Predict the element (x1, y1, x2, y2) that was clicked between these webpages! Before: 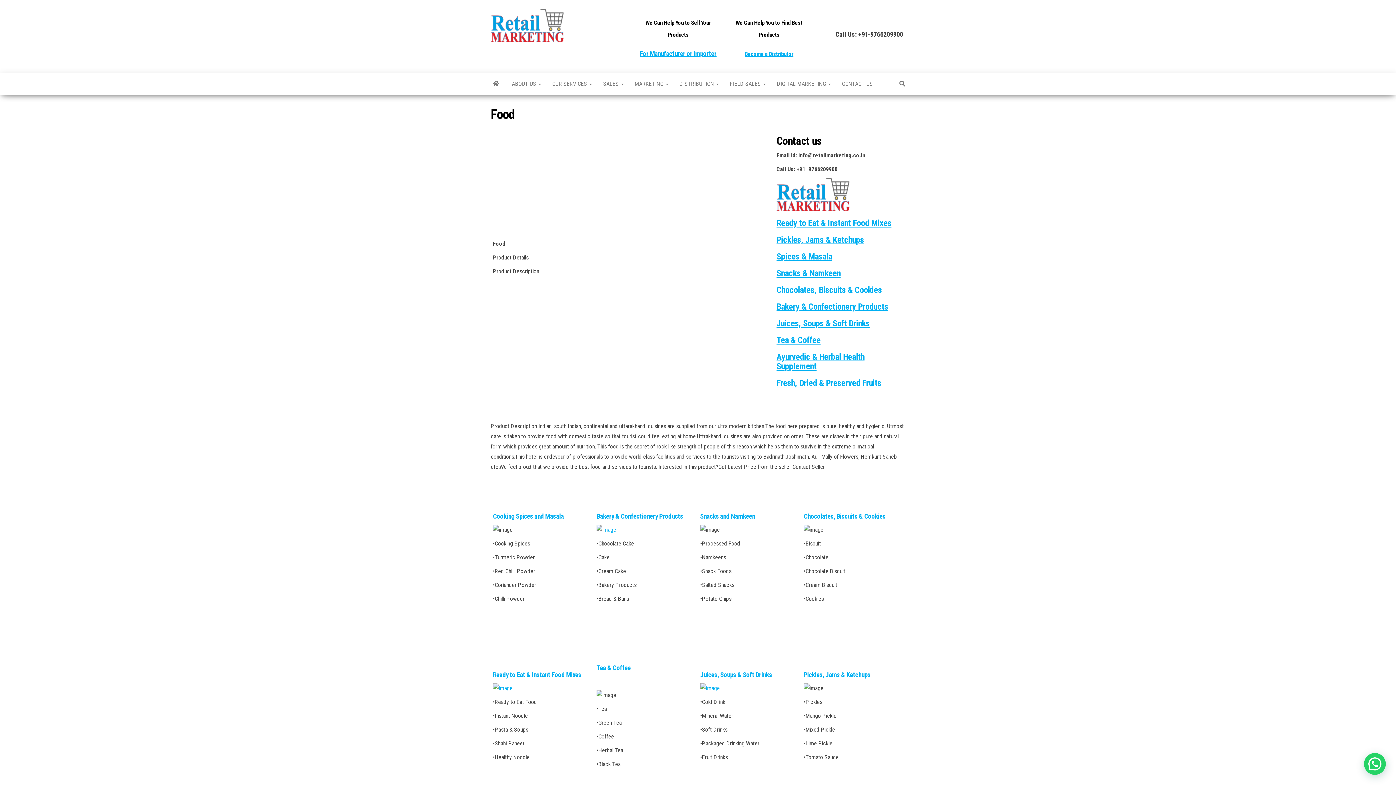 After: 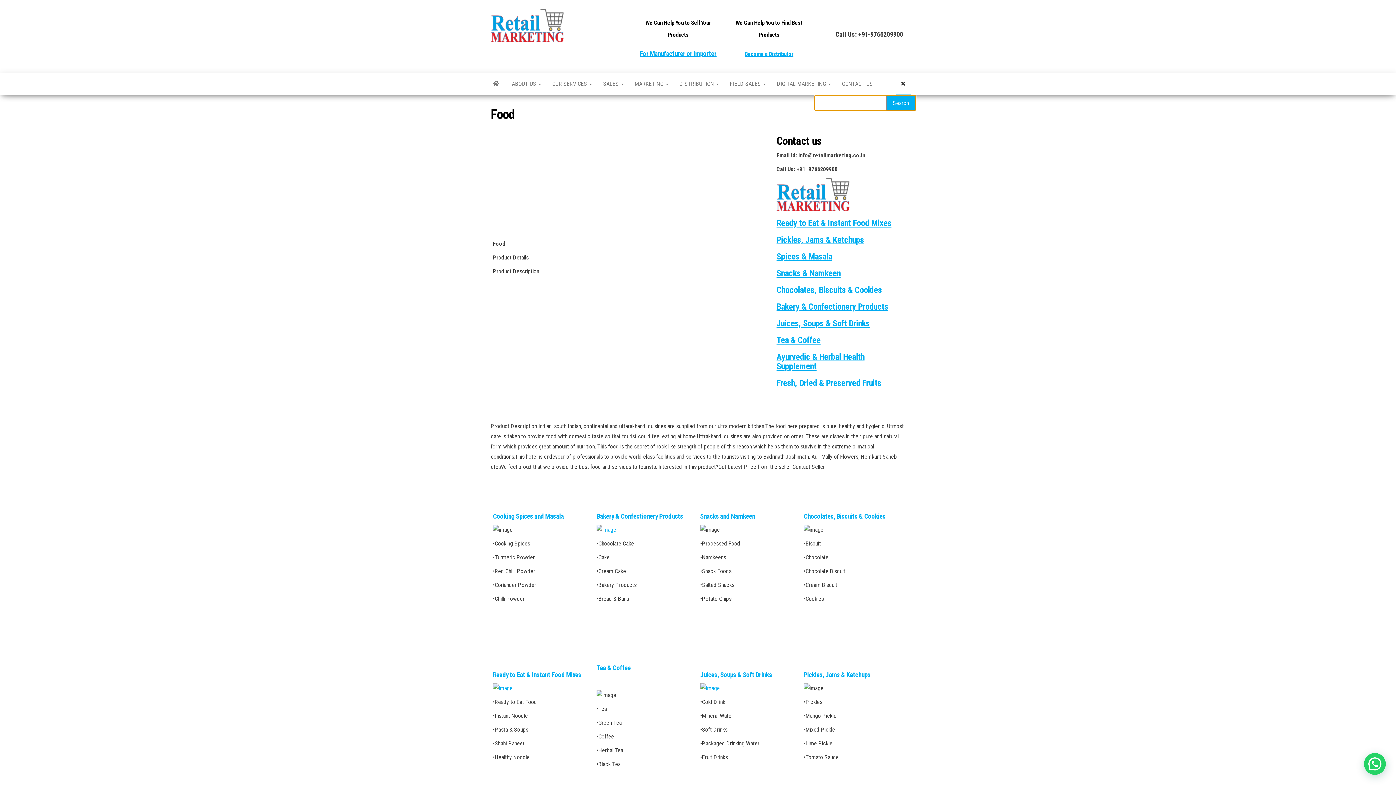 Action: bbox: (894, 73, 910, 94)